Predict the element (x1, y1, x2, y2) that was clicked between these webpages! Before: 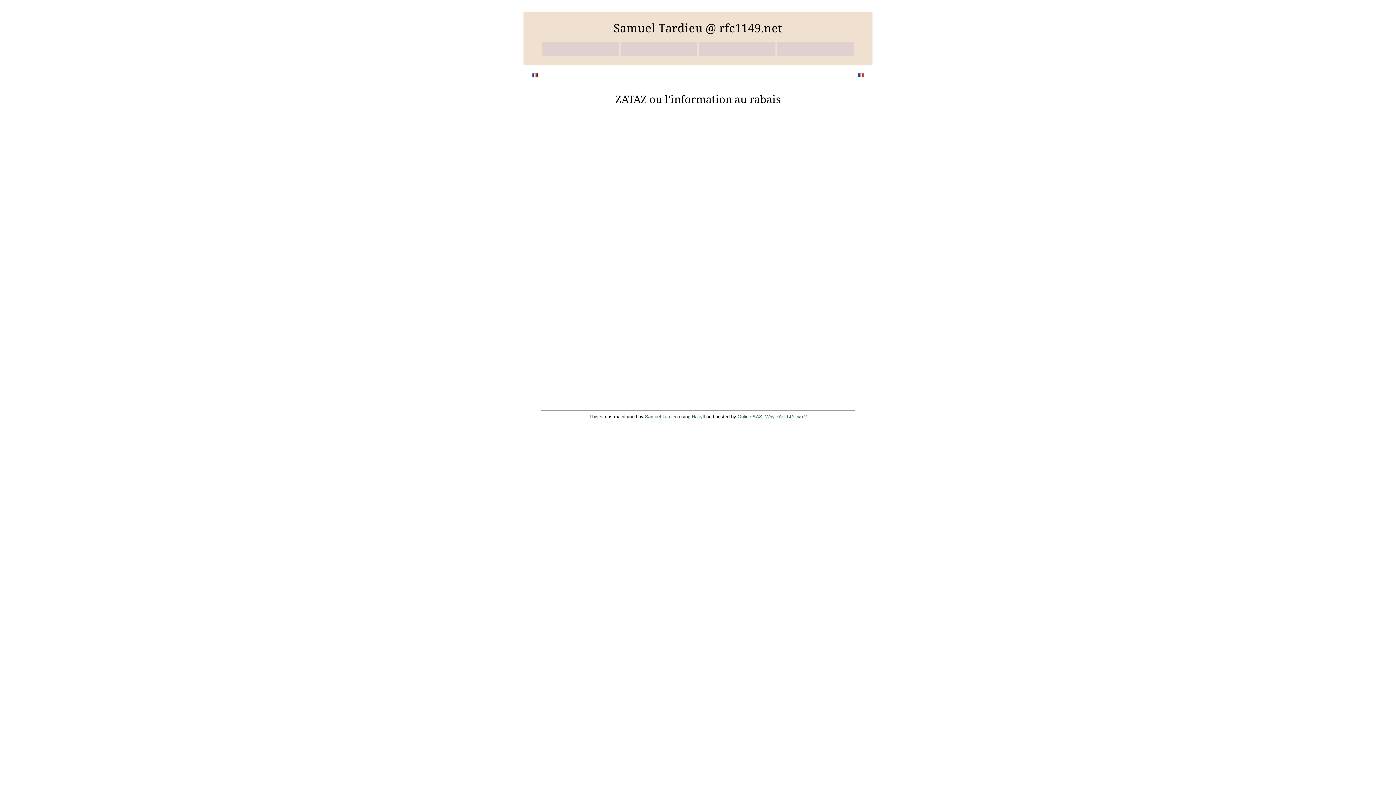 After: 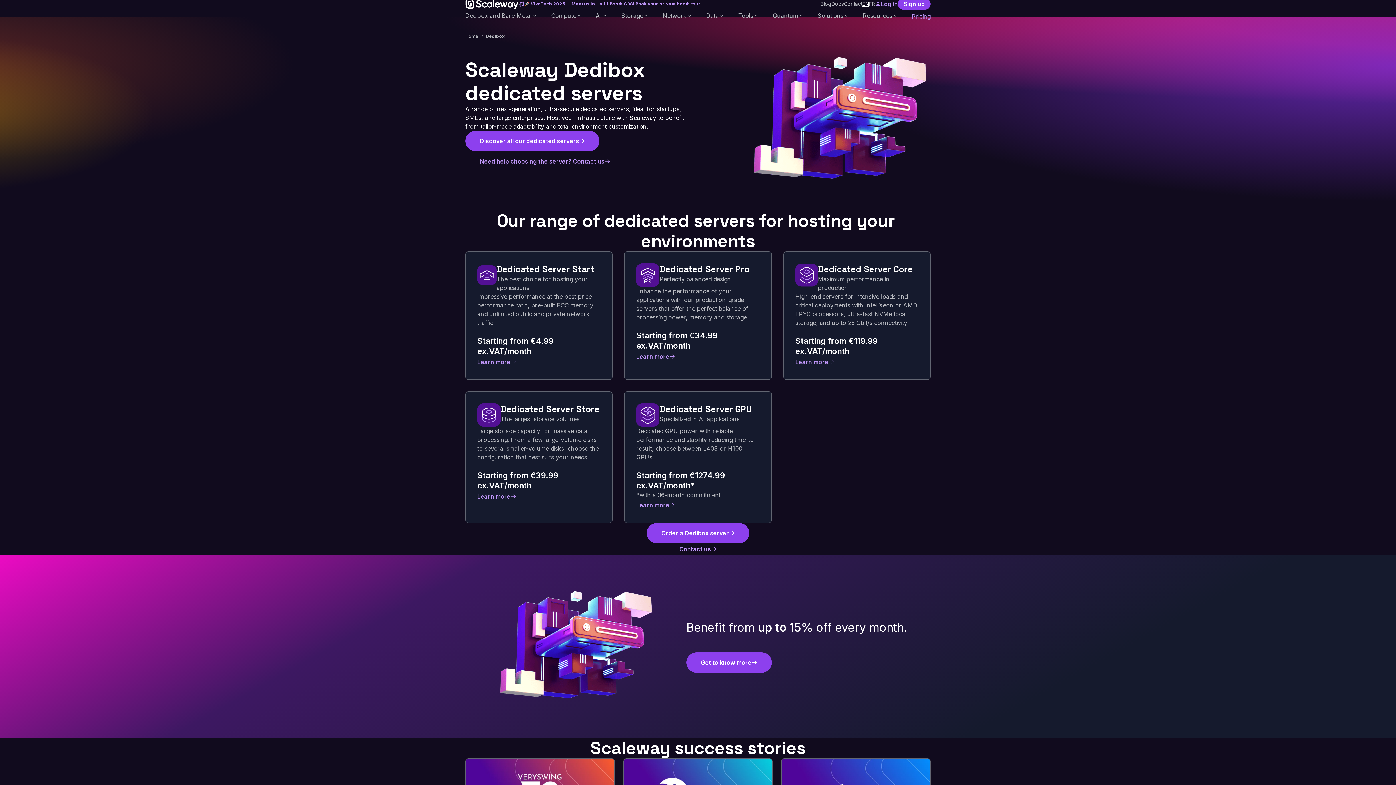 Action: bbox: (737, 414, 762, 419) label: Online SAS